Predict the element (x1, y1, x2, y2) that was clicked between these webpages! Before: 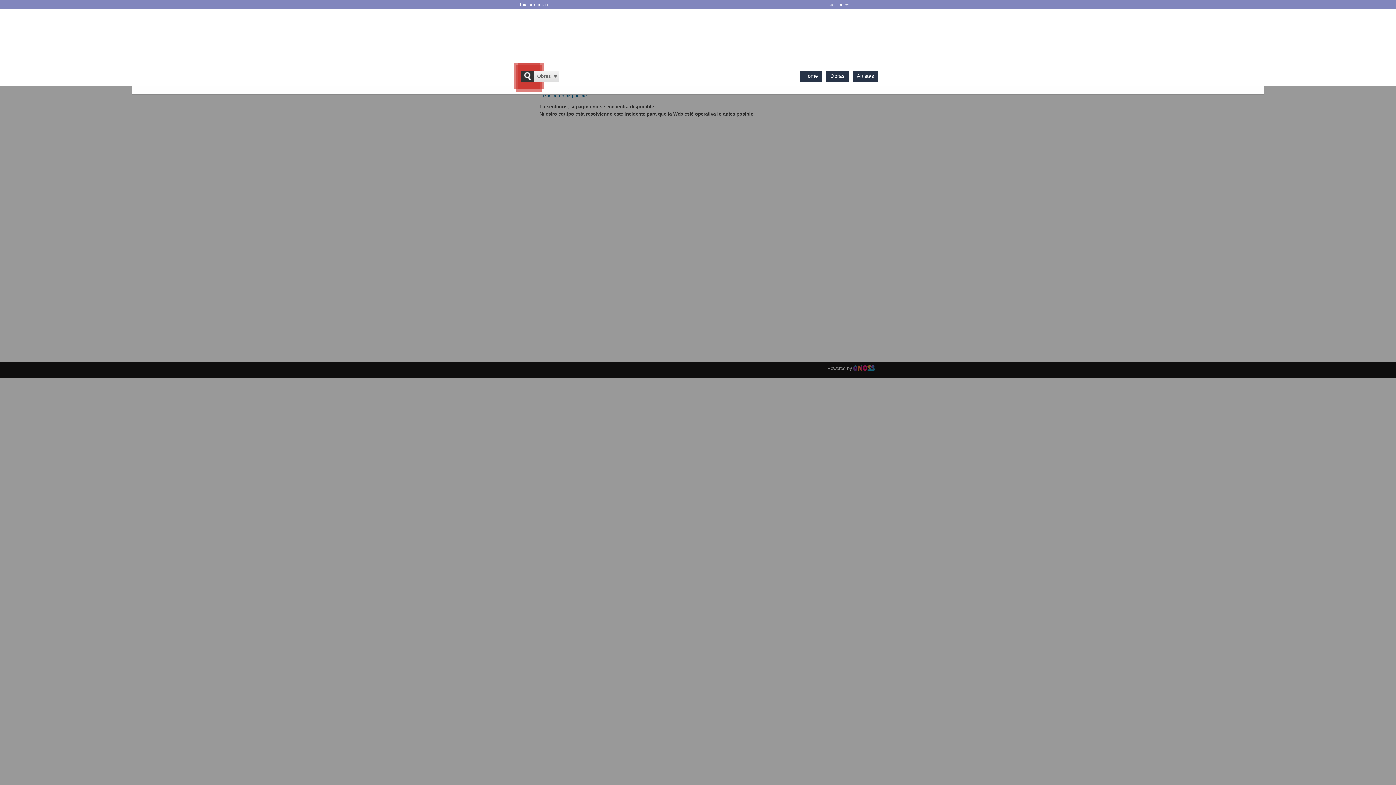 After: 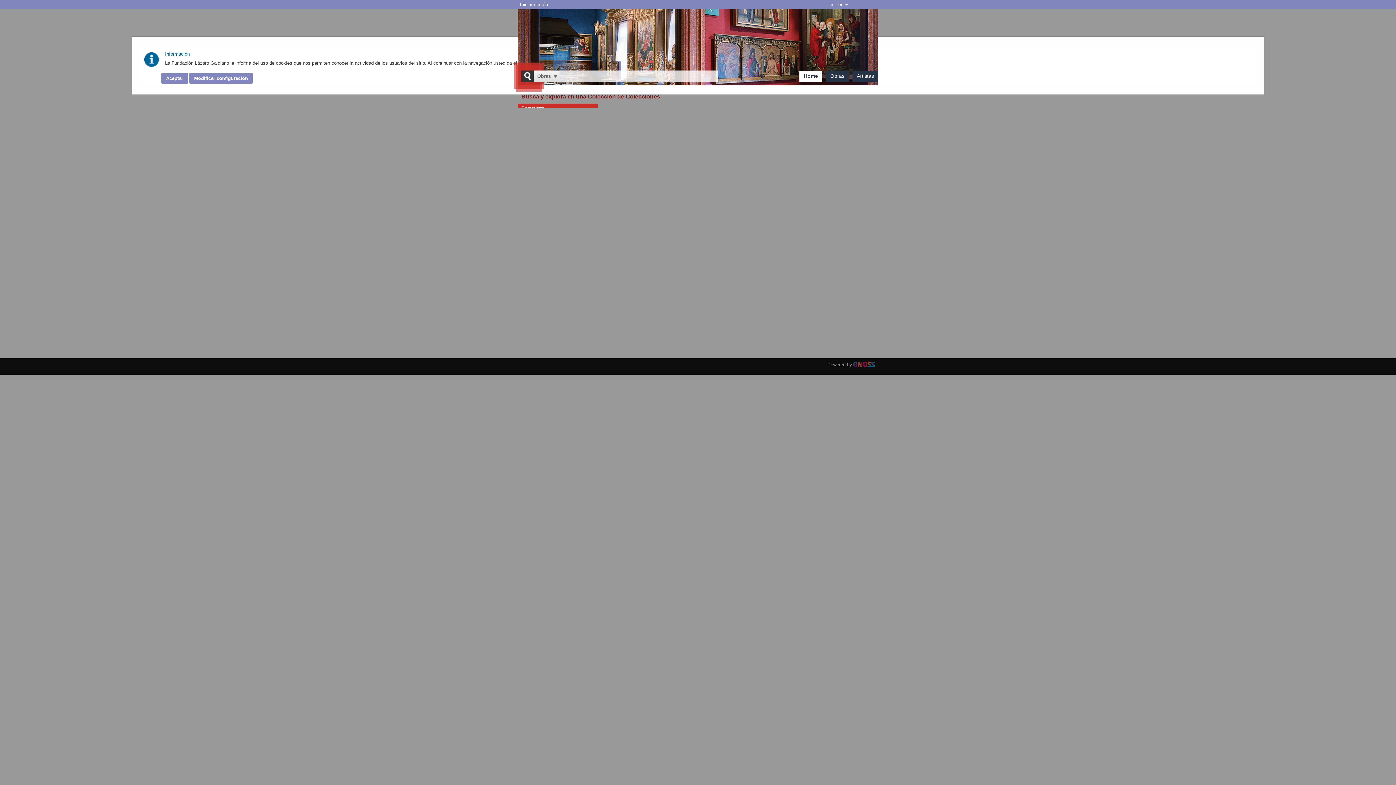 Action: bbox: (804, 73, 818, 78) label: Home